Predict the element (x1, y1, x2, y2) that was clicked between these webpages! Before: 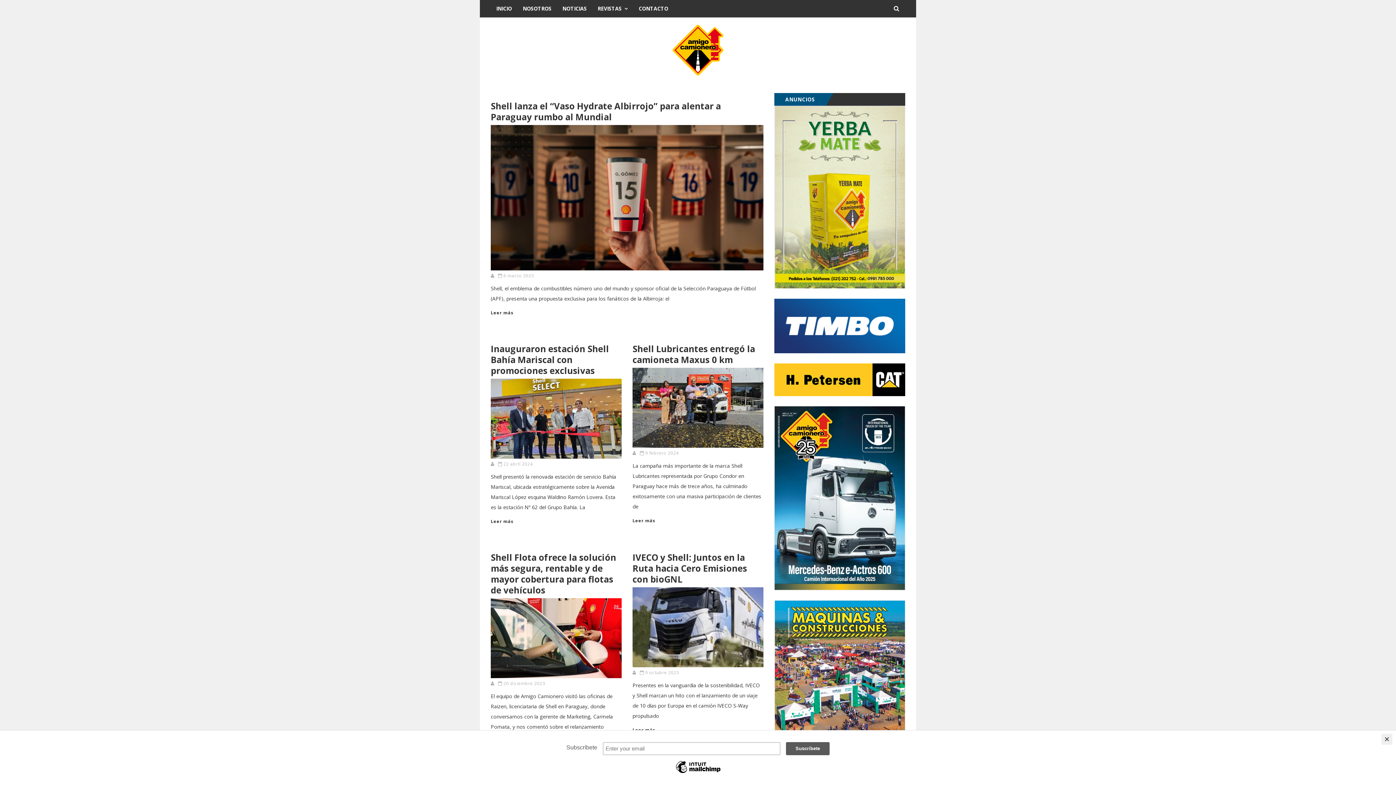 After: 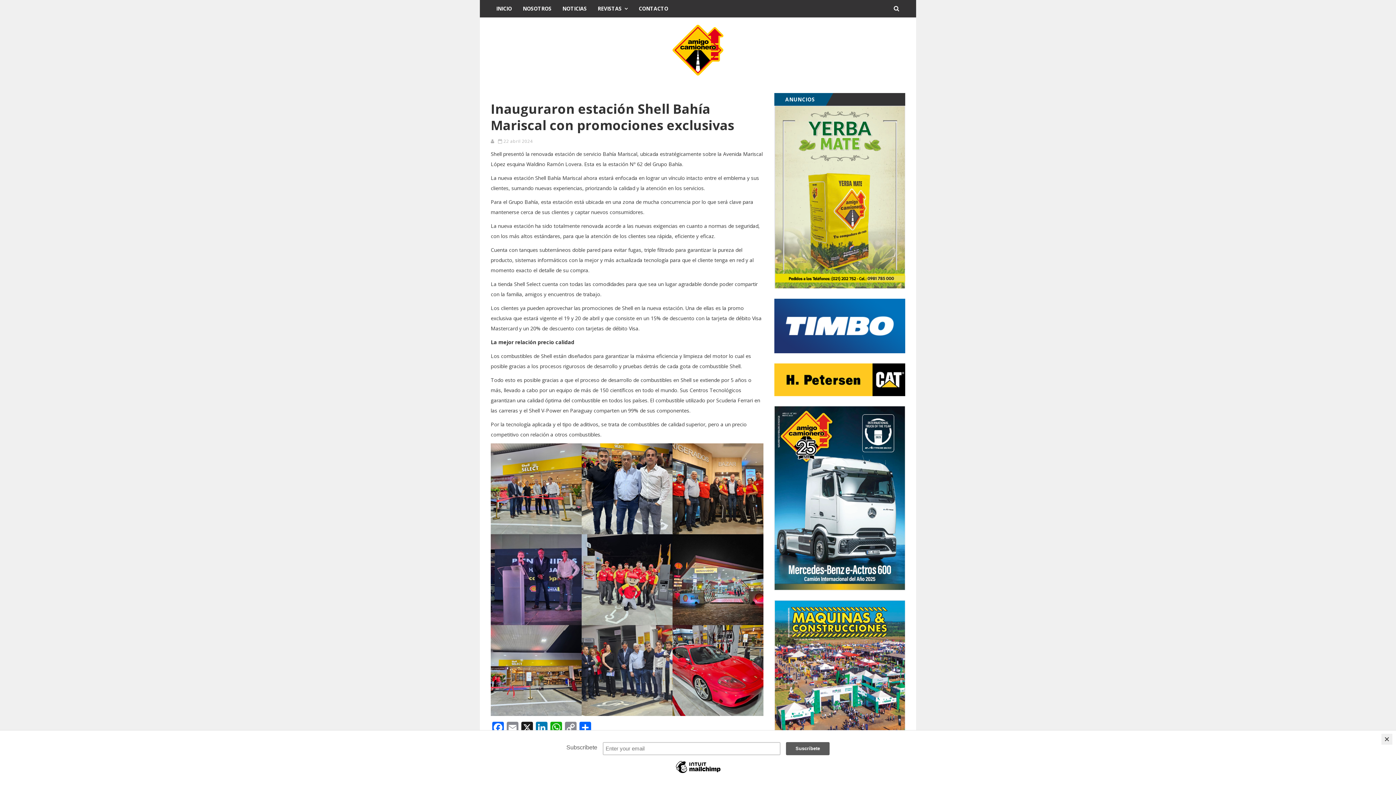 Action: label: Leer más bbox: (490, 518, 513, 524)